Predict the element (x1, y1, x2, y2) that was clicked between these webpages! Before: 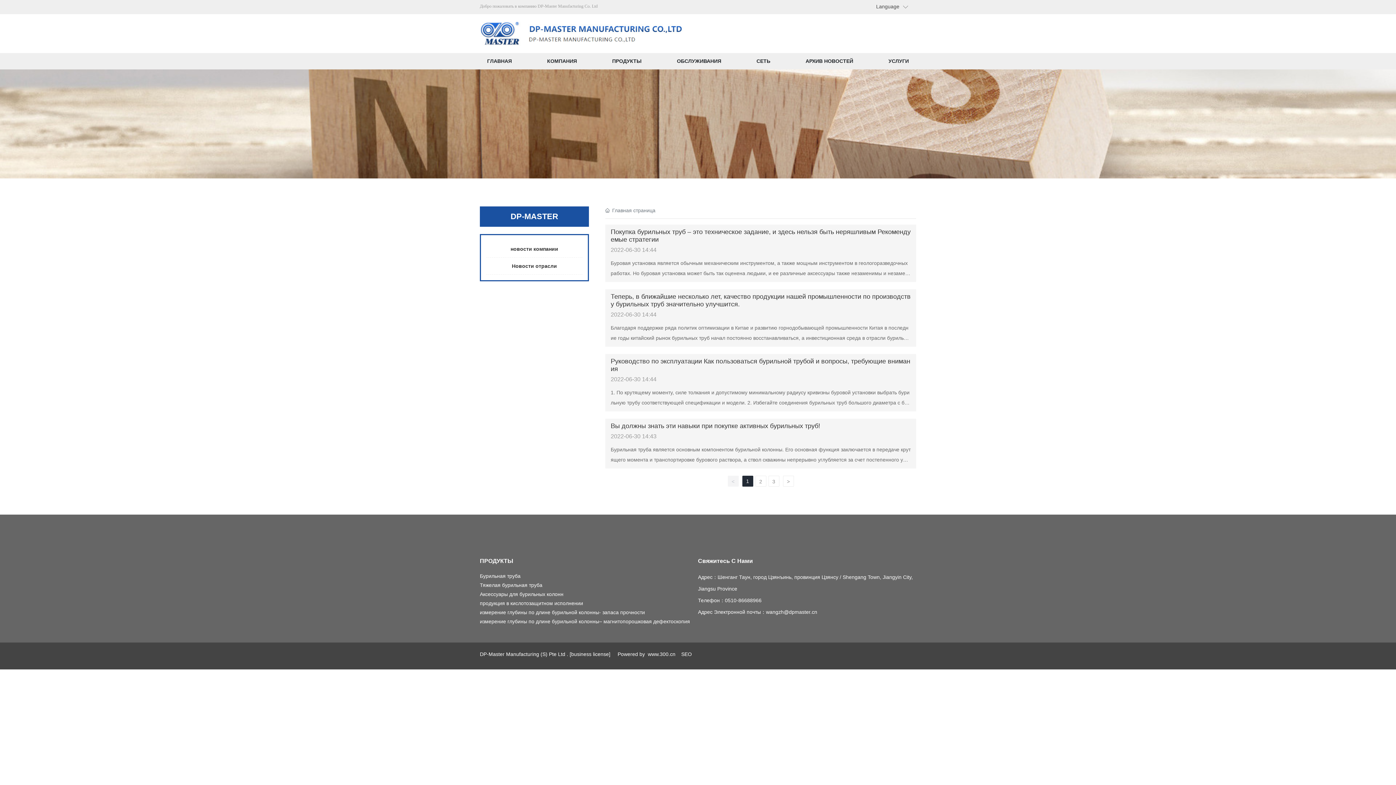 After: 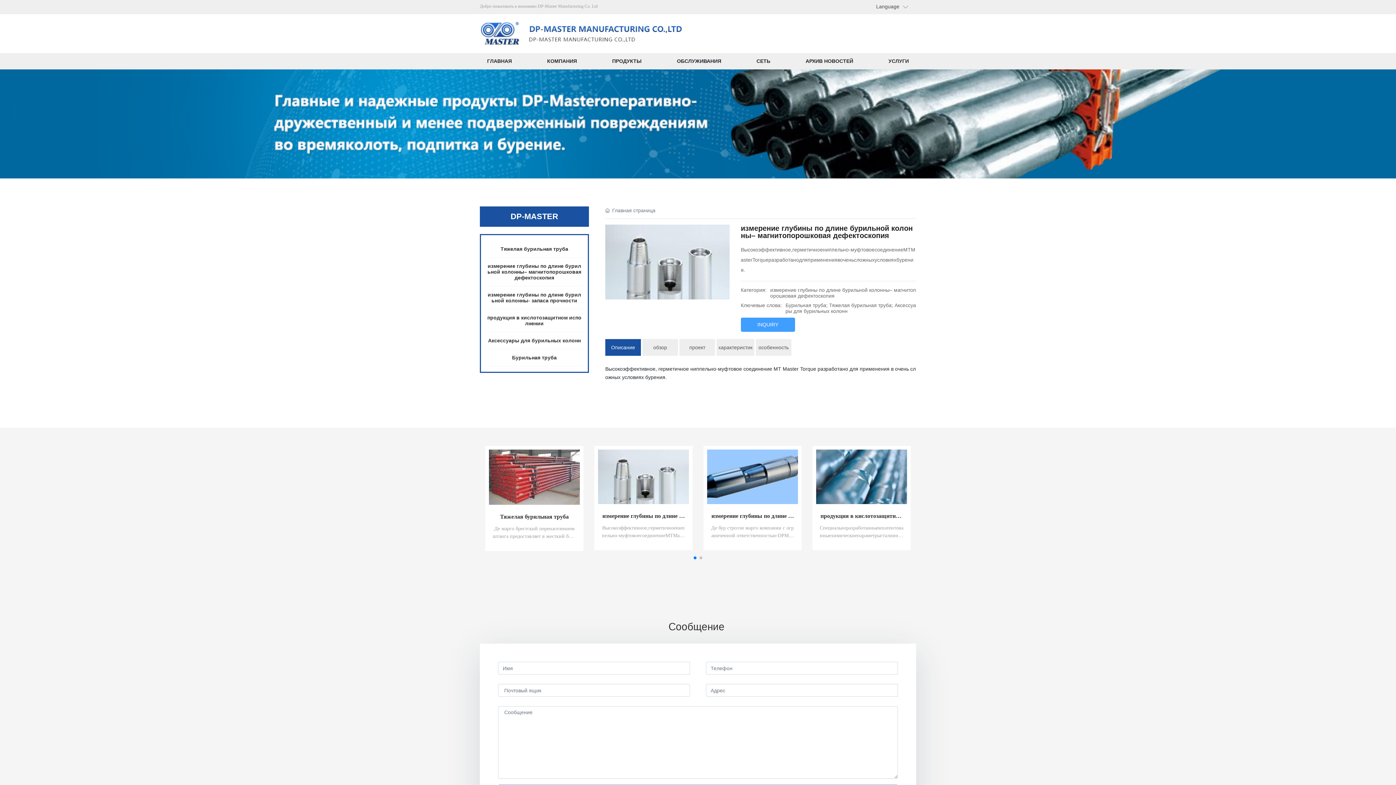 Action: label: Тяжелая бурильная труба bbox: (480, 582, 542, 588)